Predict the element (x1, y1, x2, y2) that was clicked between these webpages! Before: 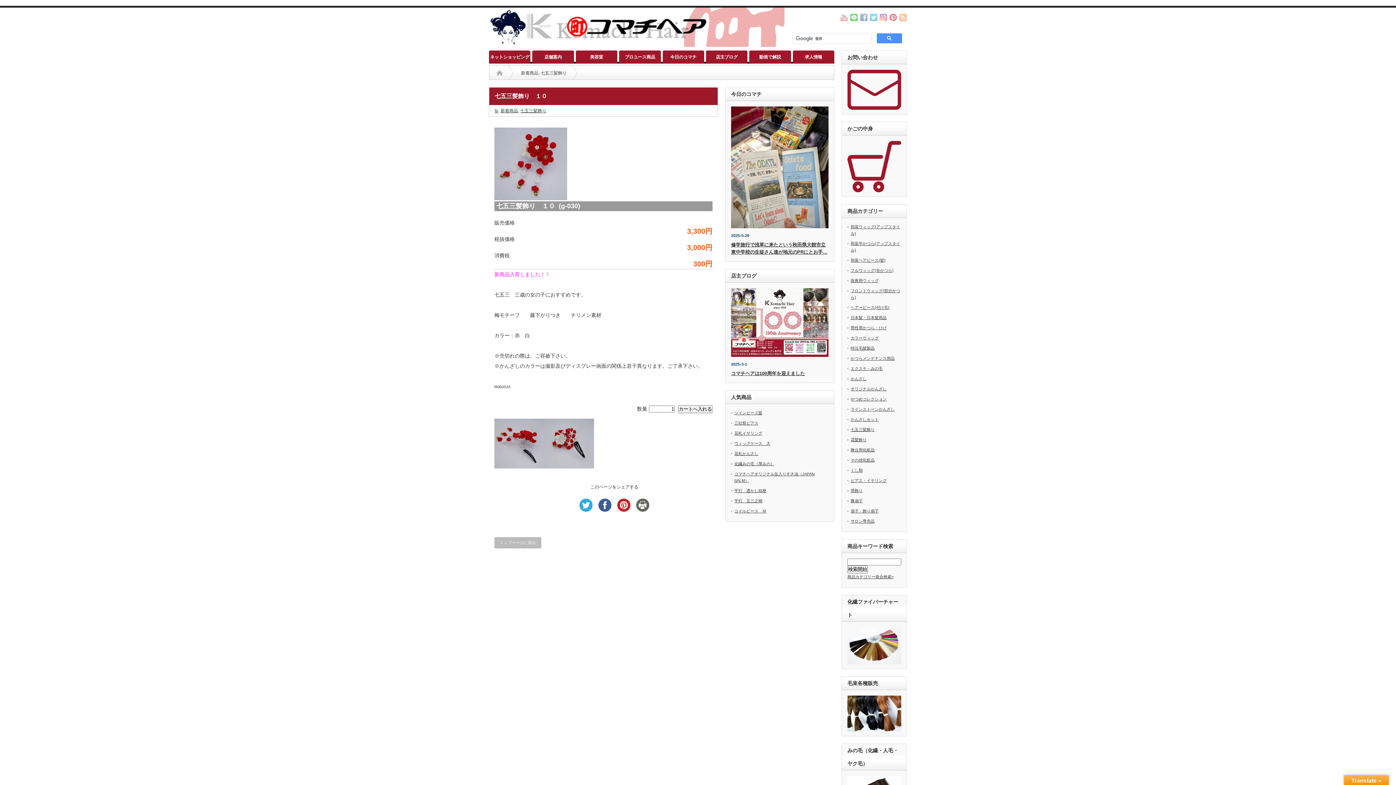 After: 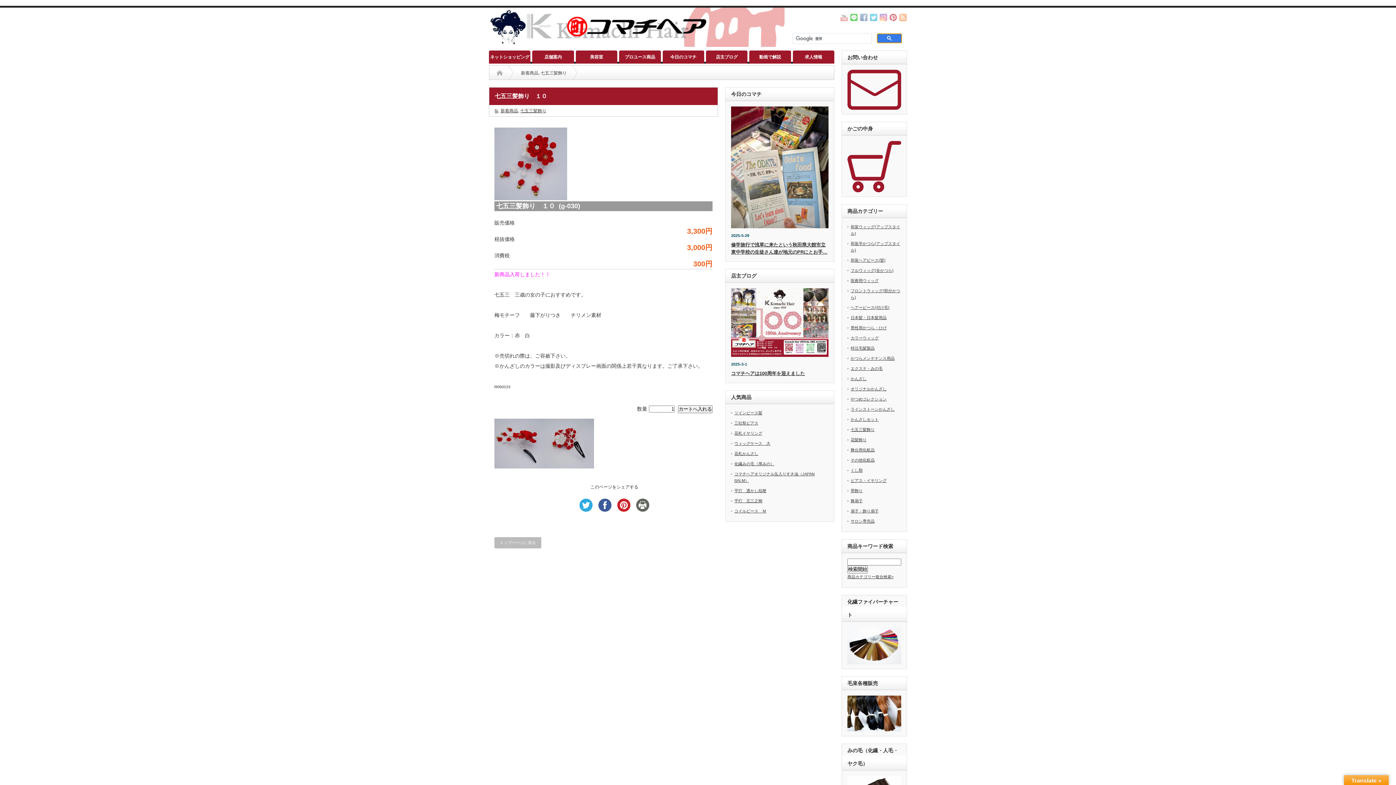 Action: bbox: (877, 33, 902, 43)